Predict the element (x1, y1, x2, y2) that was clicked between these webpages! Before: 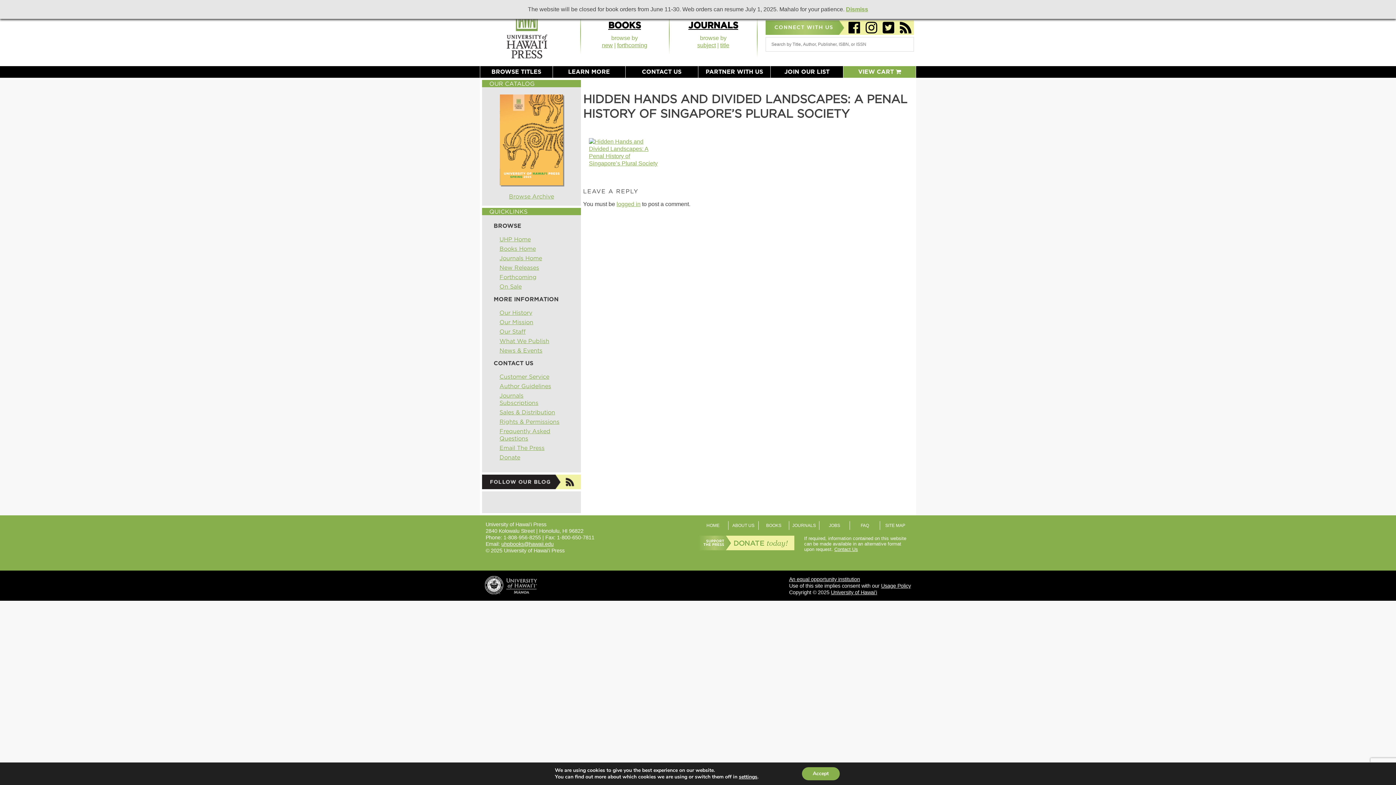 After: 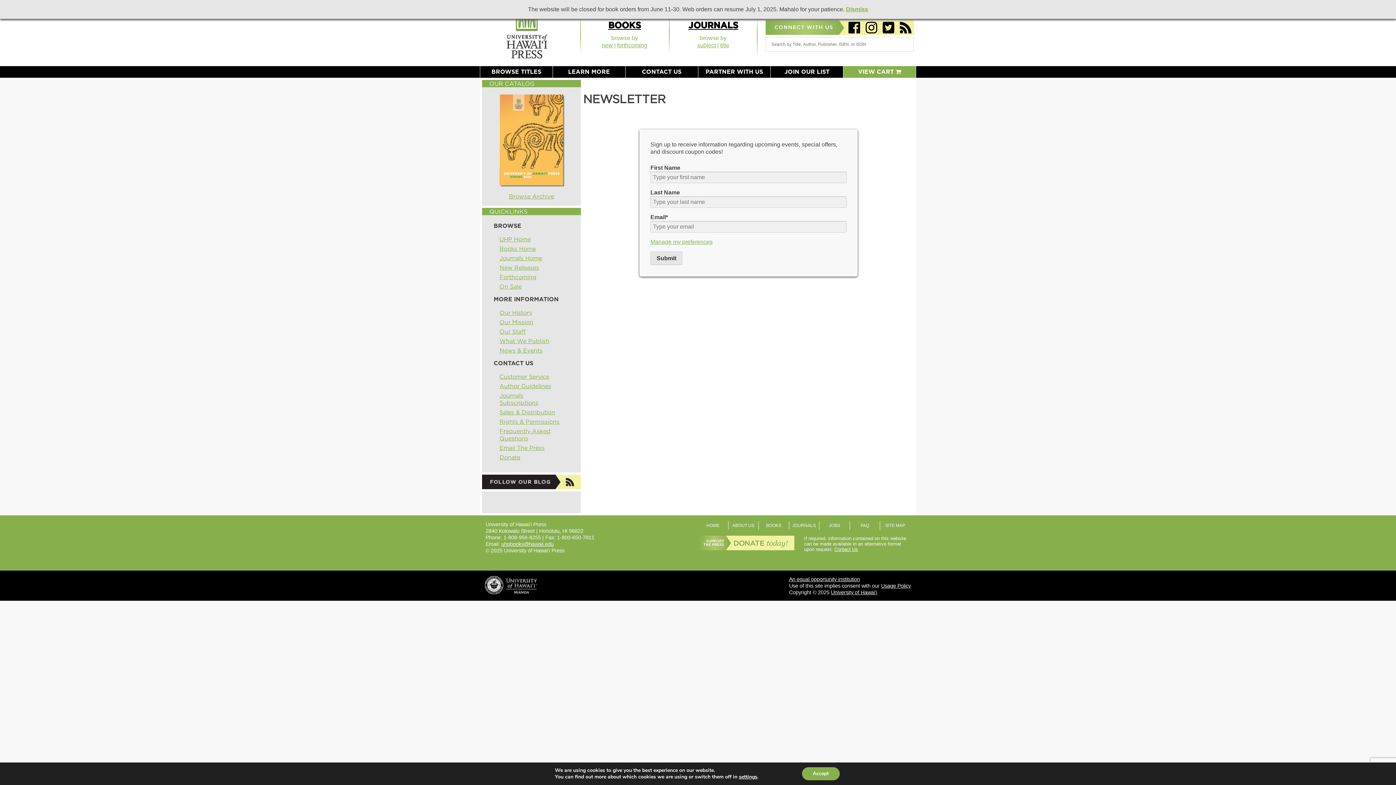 Action: bbox: (771, 66, 843, 77) label: JOIN OUR LIST